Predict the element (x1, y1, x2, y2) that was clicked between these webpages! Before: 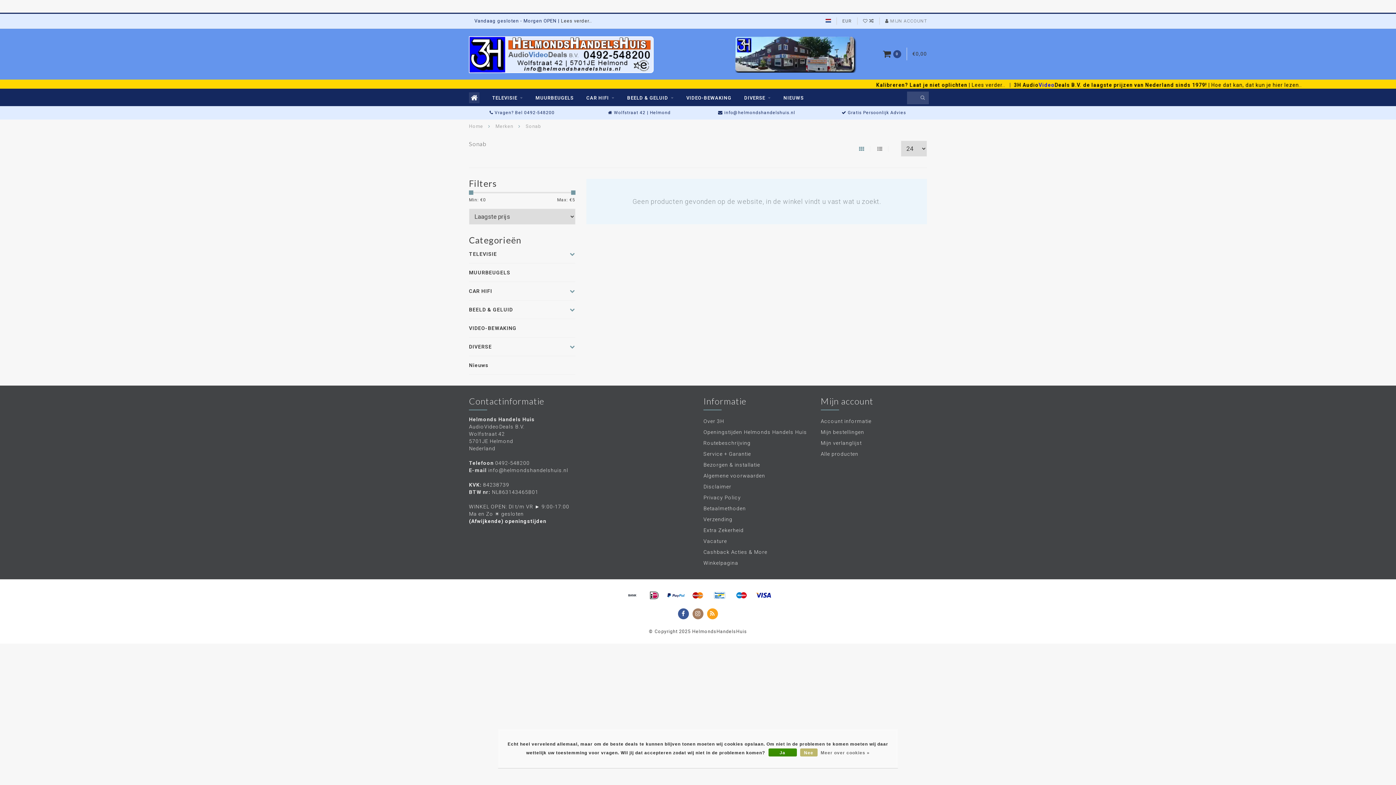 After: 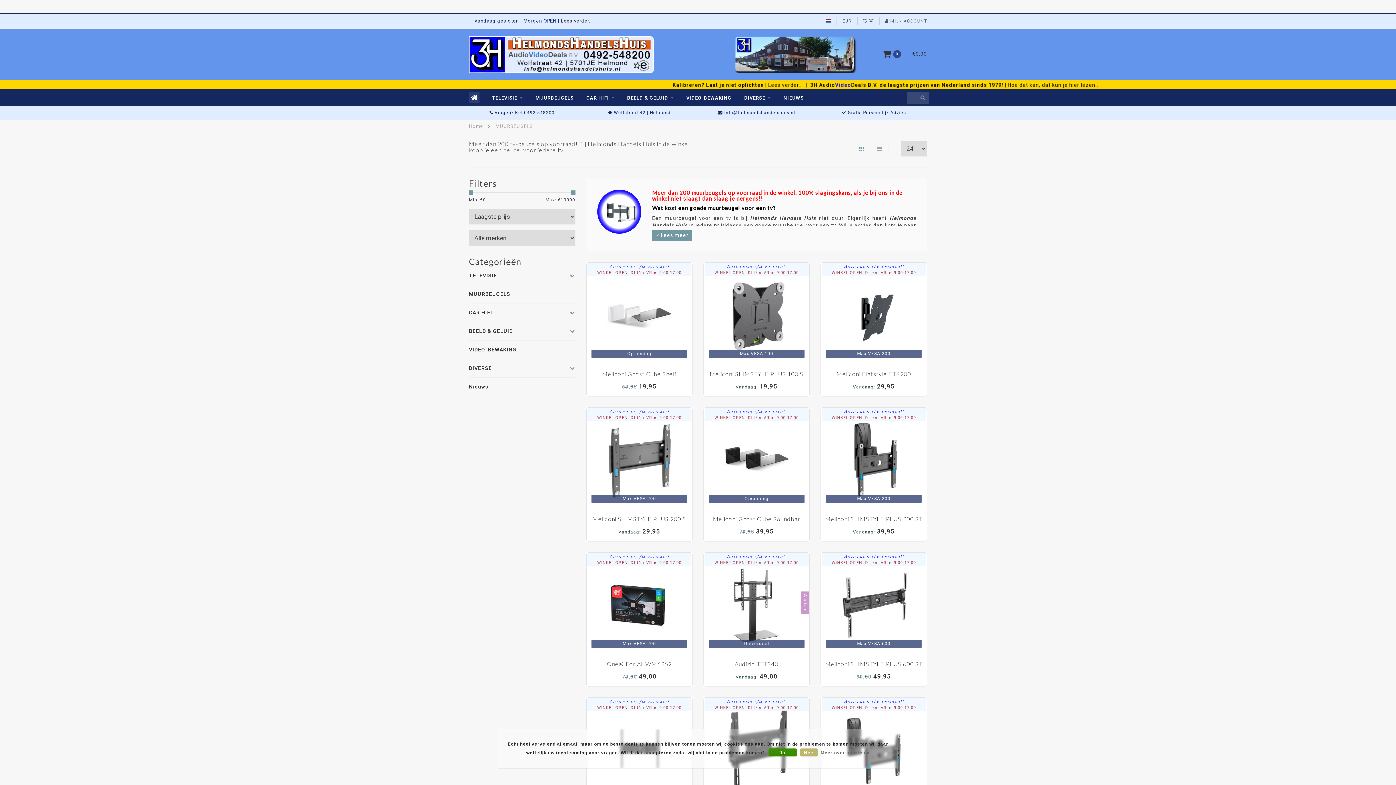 Action: bbox: (469, 267, 521, 278) label: MUURBEUGELS